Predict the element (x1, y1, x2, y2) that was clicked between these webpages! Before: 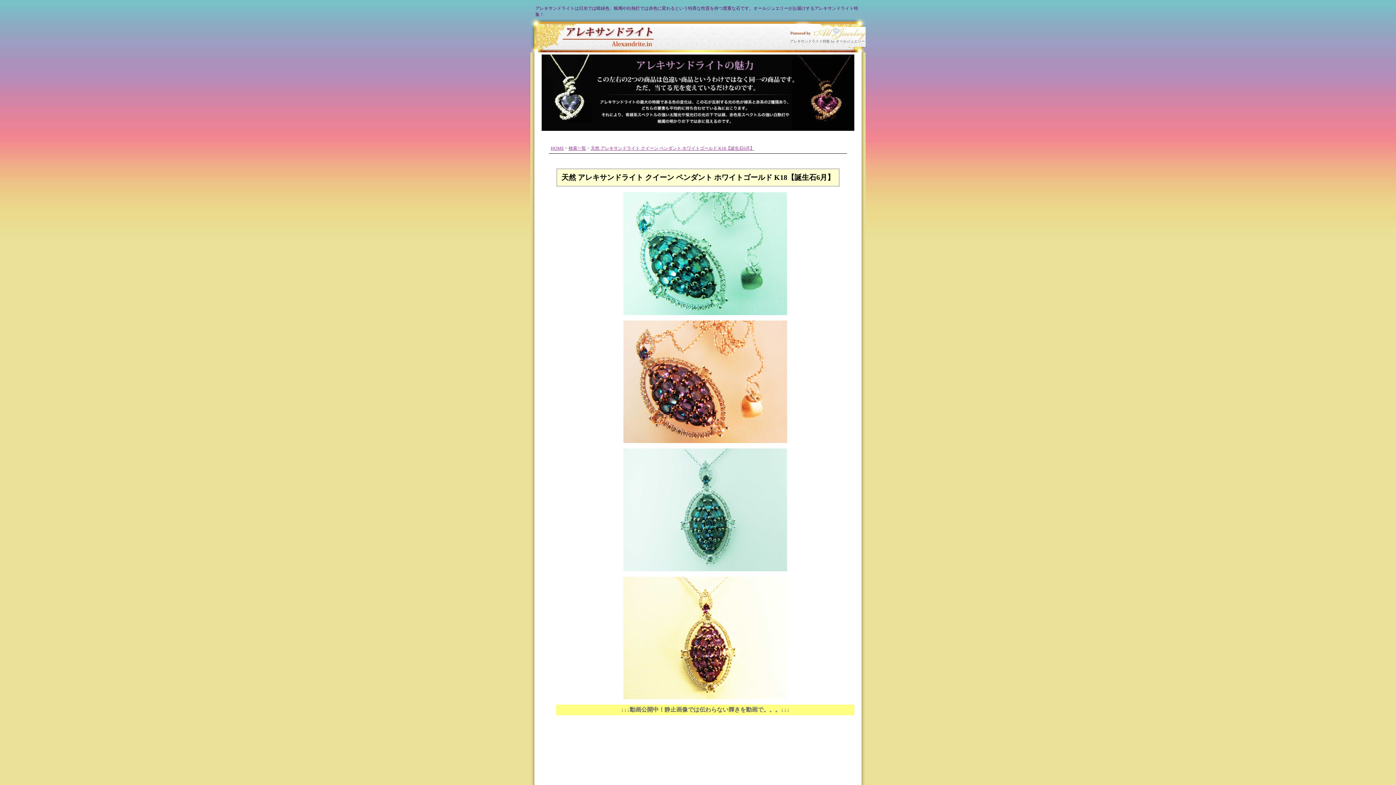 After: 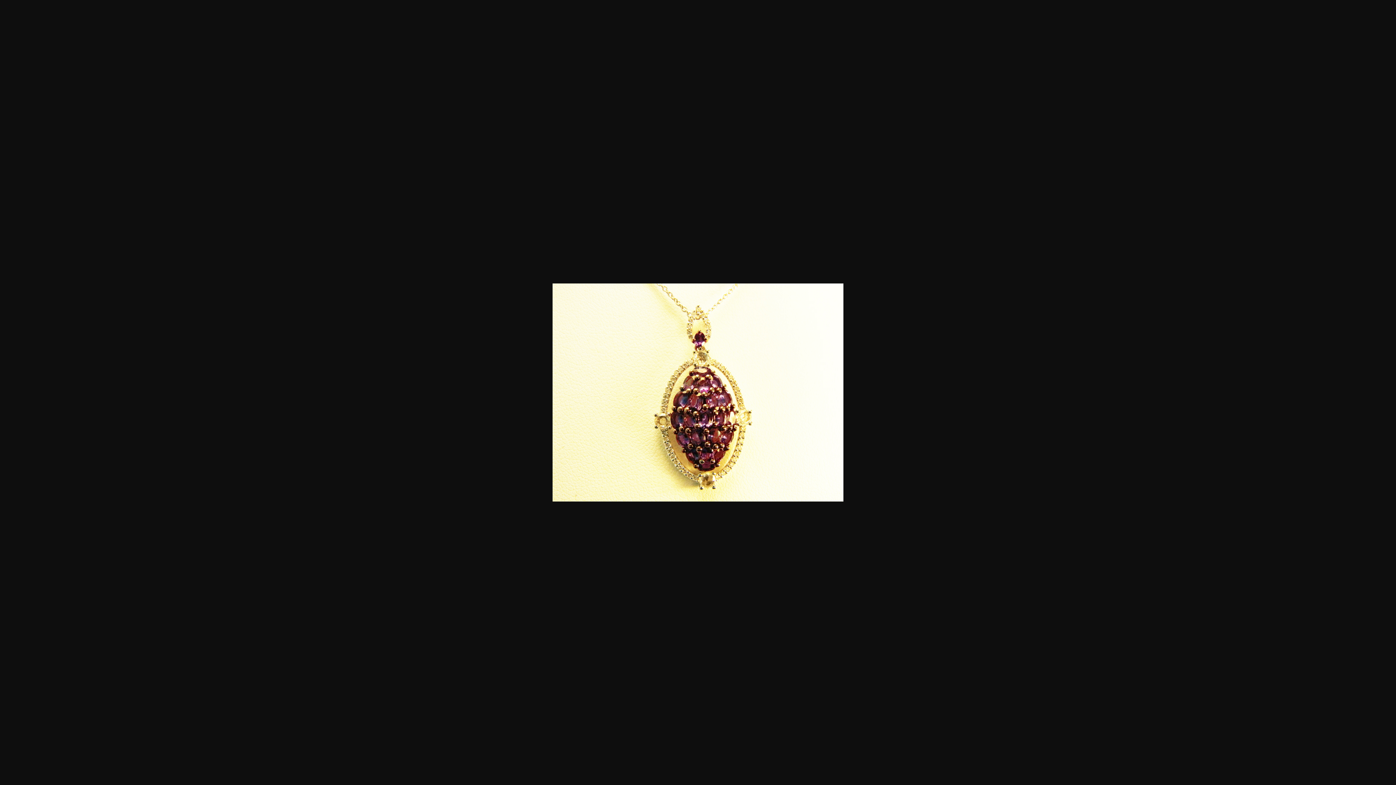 Action: bbox: (623, 695, 787, 700)